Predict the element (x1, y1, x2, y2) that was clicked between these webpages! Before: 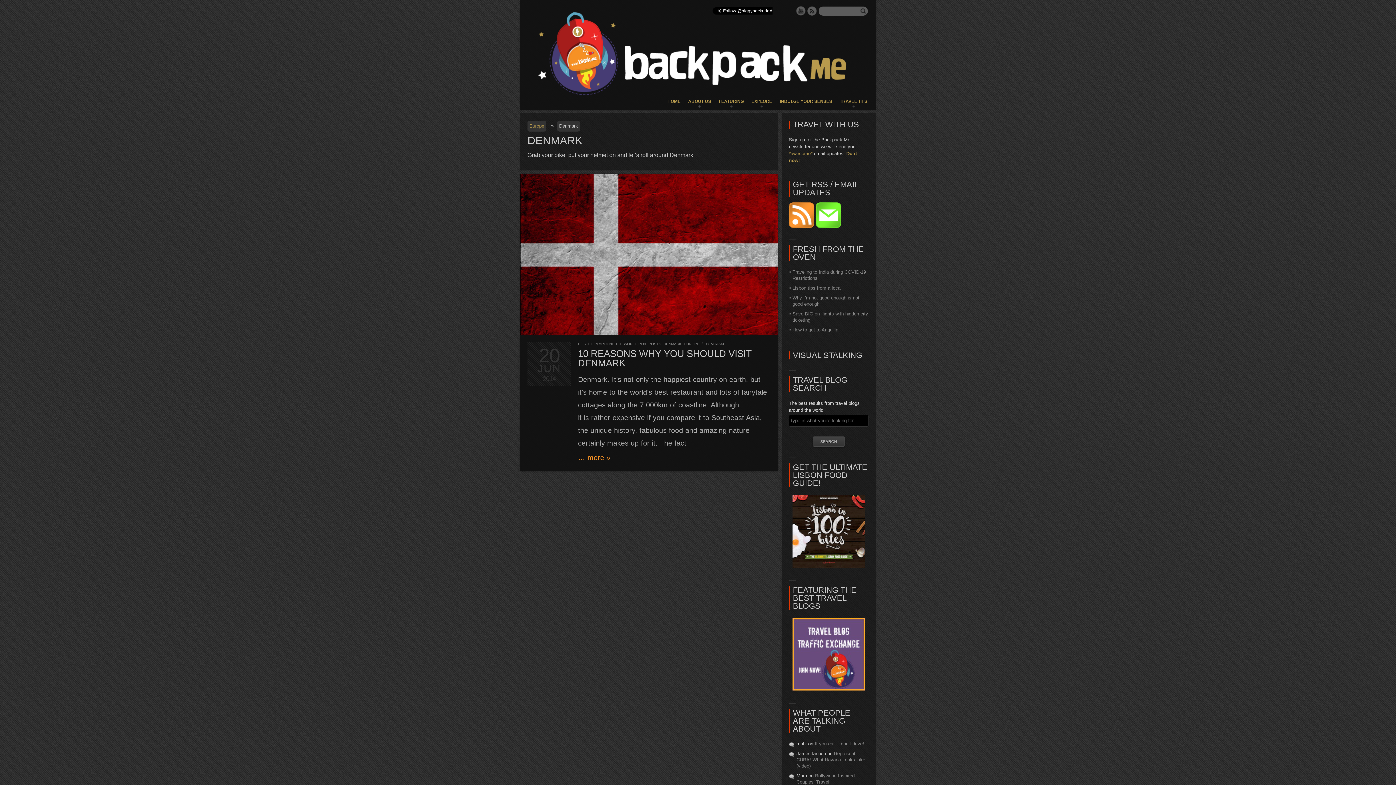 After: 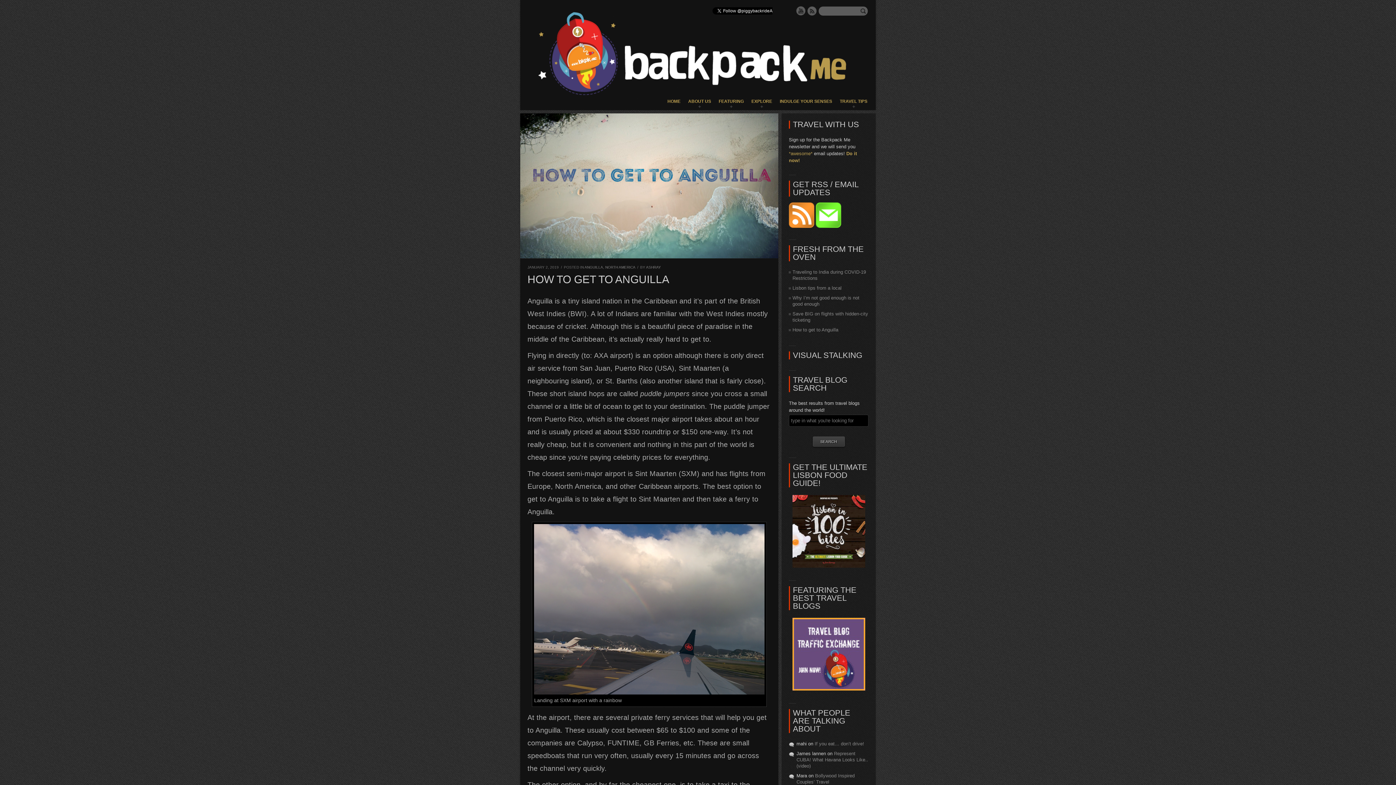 Action: bbox: (792, 327, 838, 332) label: How to get to Anguilla